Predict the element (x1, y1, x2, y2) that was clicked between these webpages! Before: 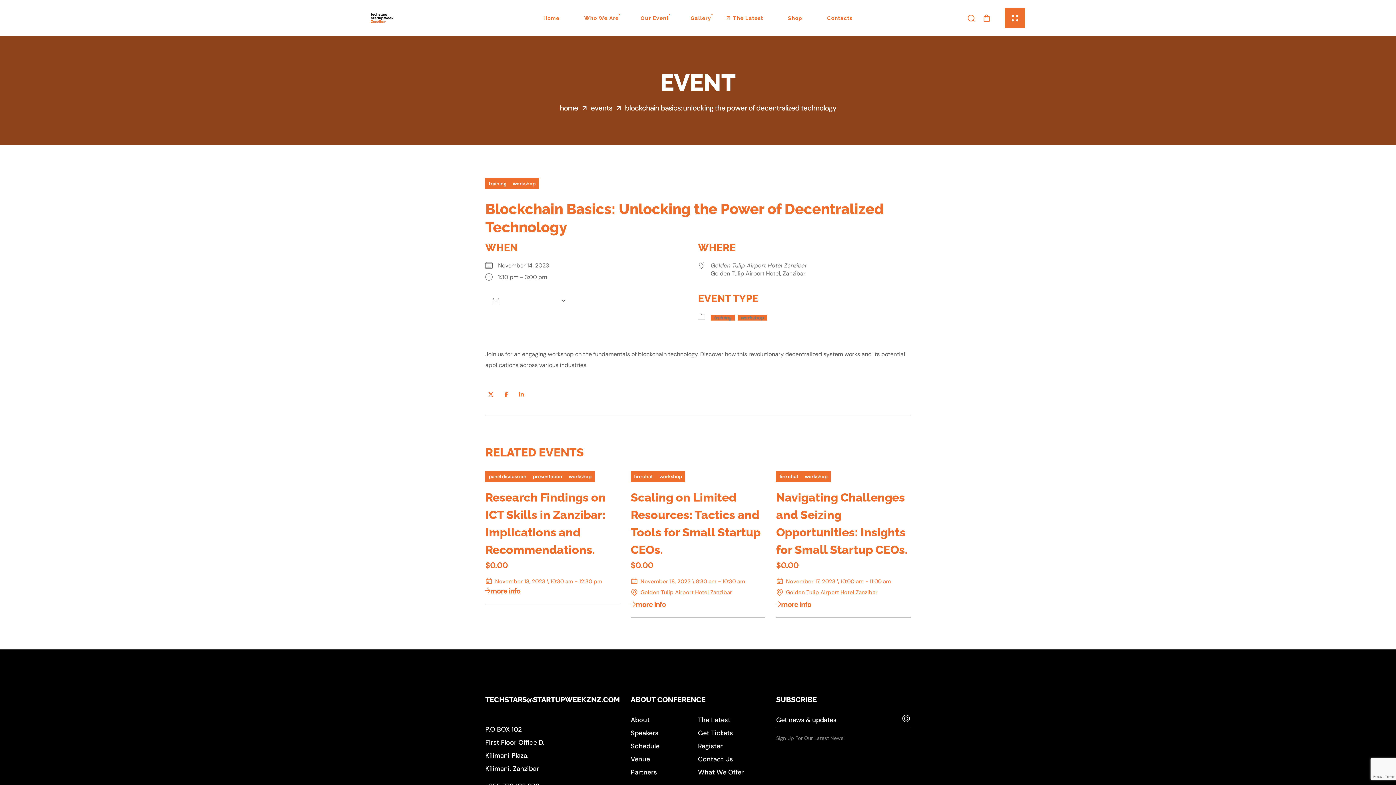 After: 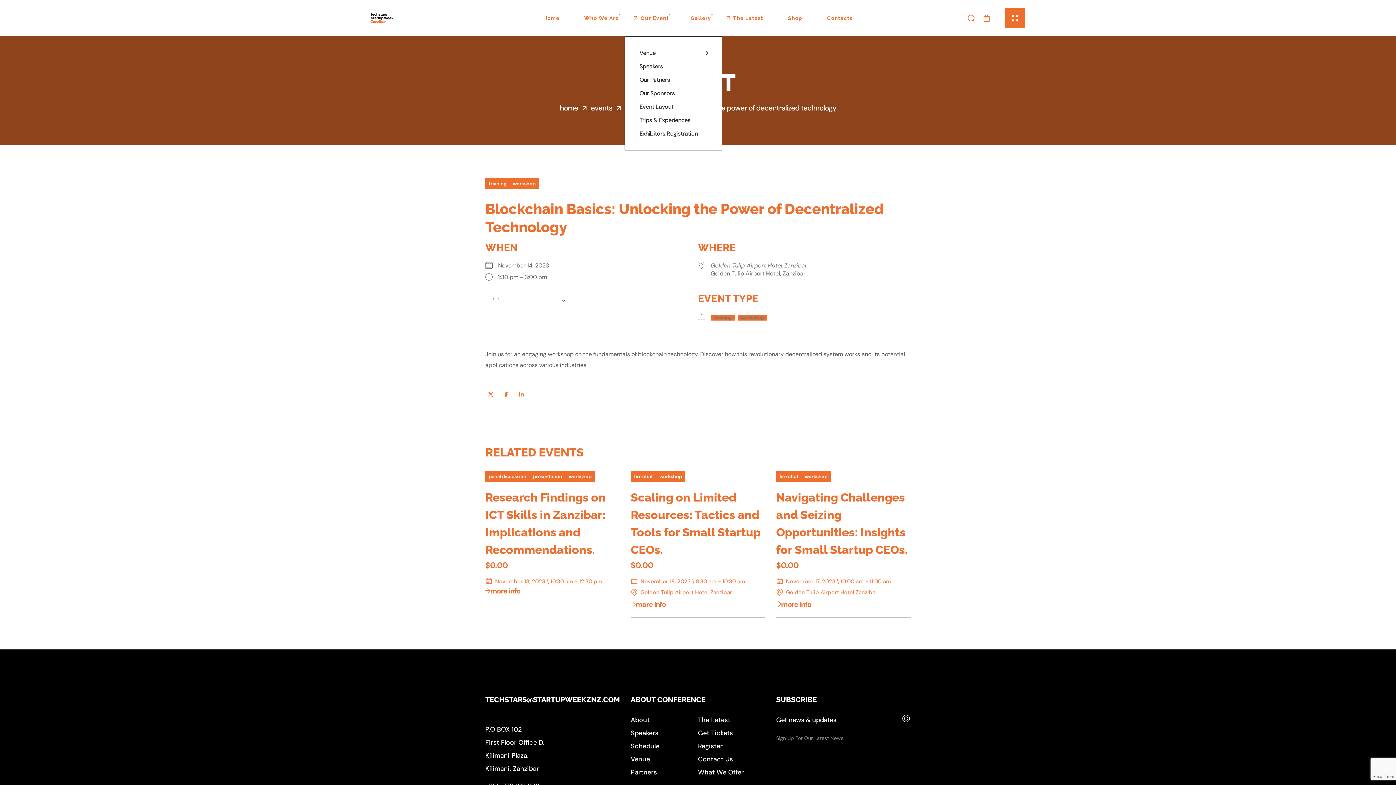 Action: label: Our Event bbox: (640, 0, 666, 36)